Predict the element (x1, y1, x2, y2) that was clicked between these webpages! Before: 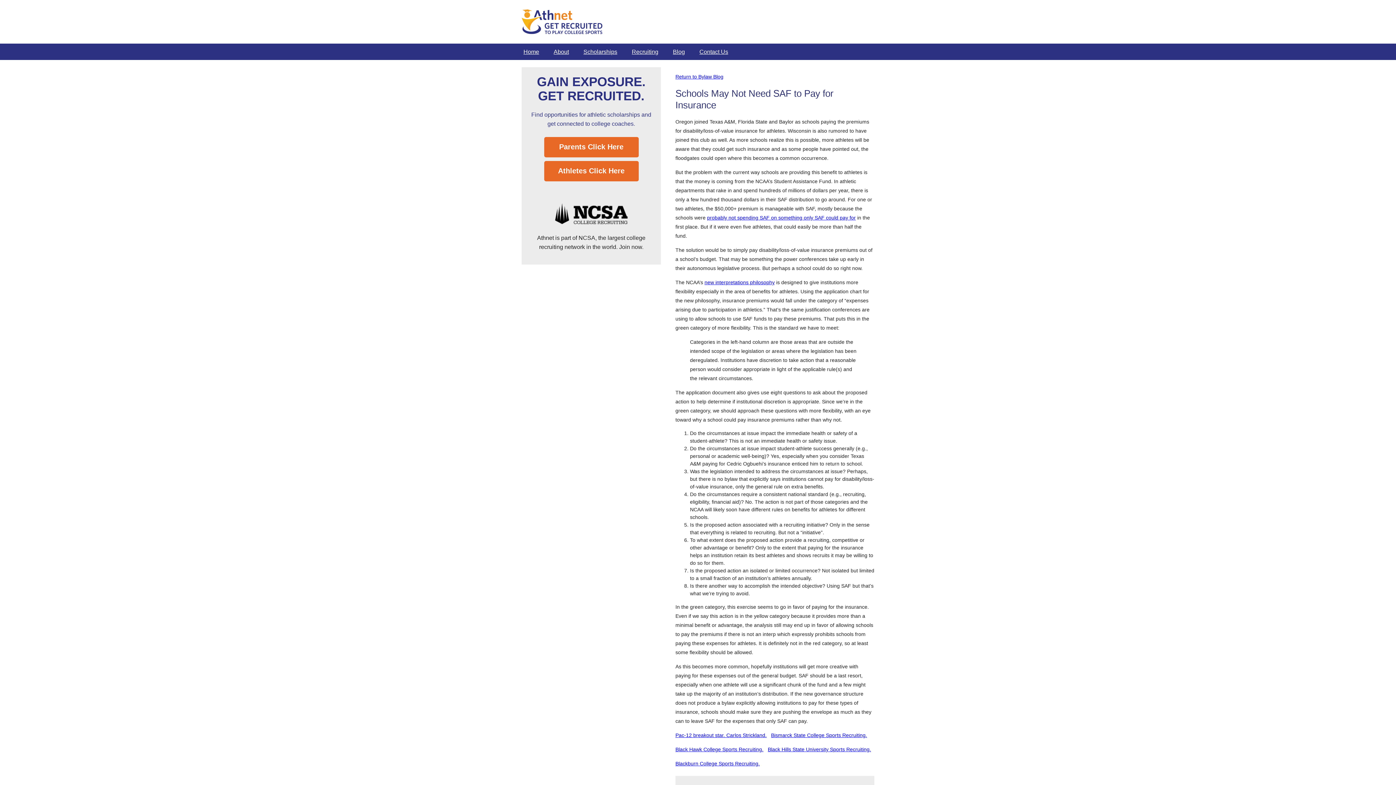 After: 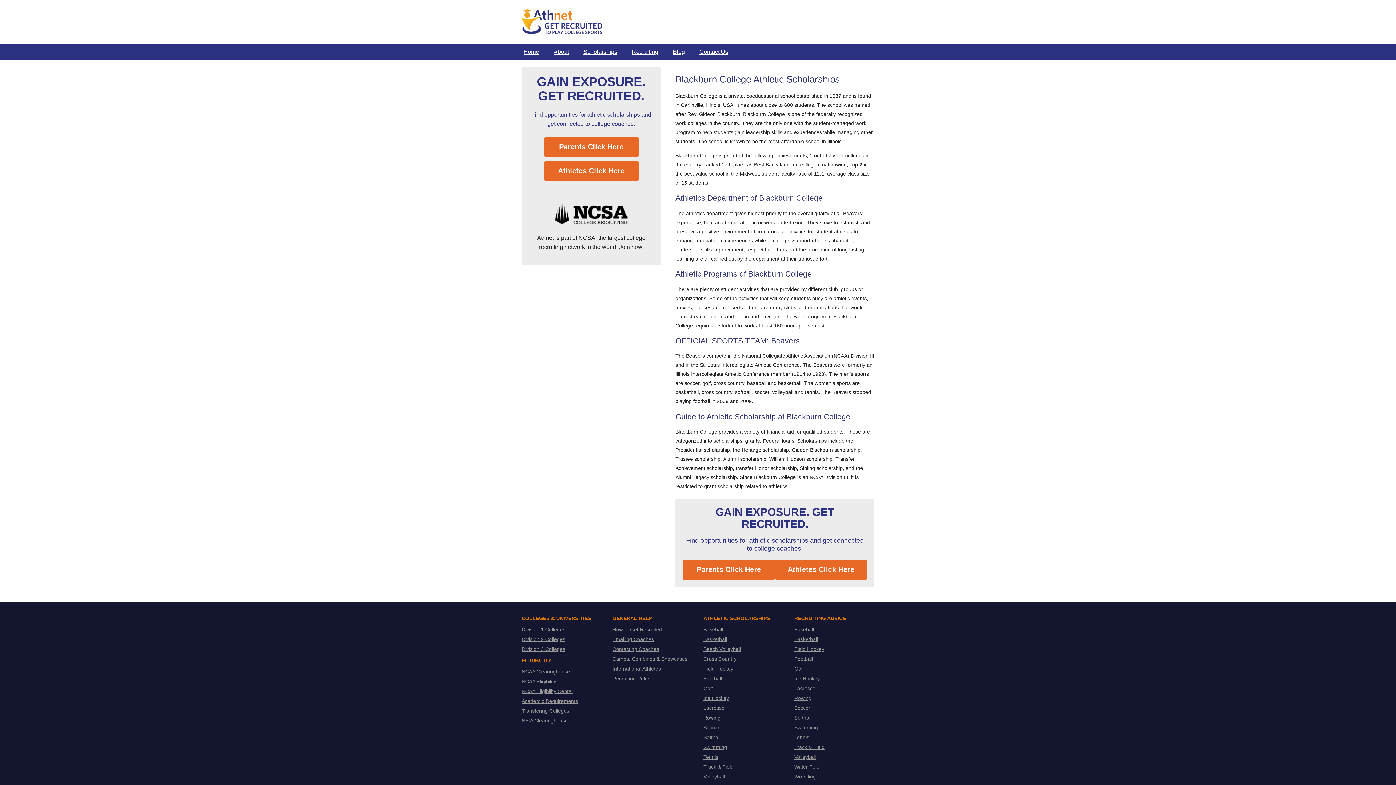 Action: label: Blackburn College Sports Recruiting. bbox: (675, 761, 760, 766)